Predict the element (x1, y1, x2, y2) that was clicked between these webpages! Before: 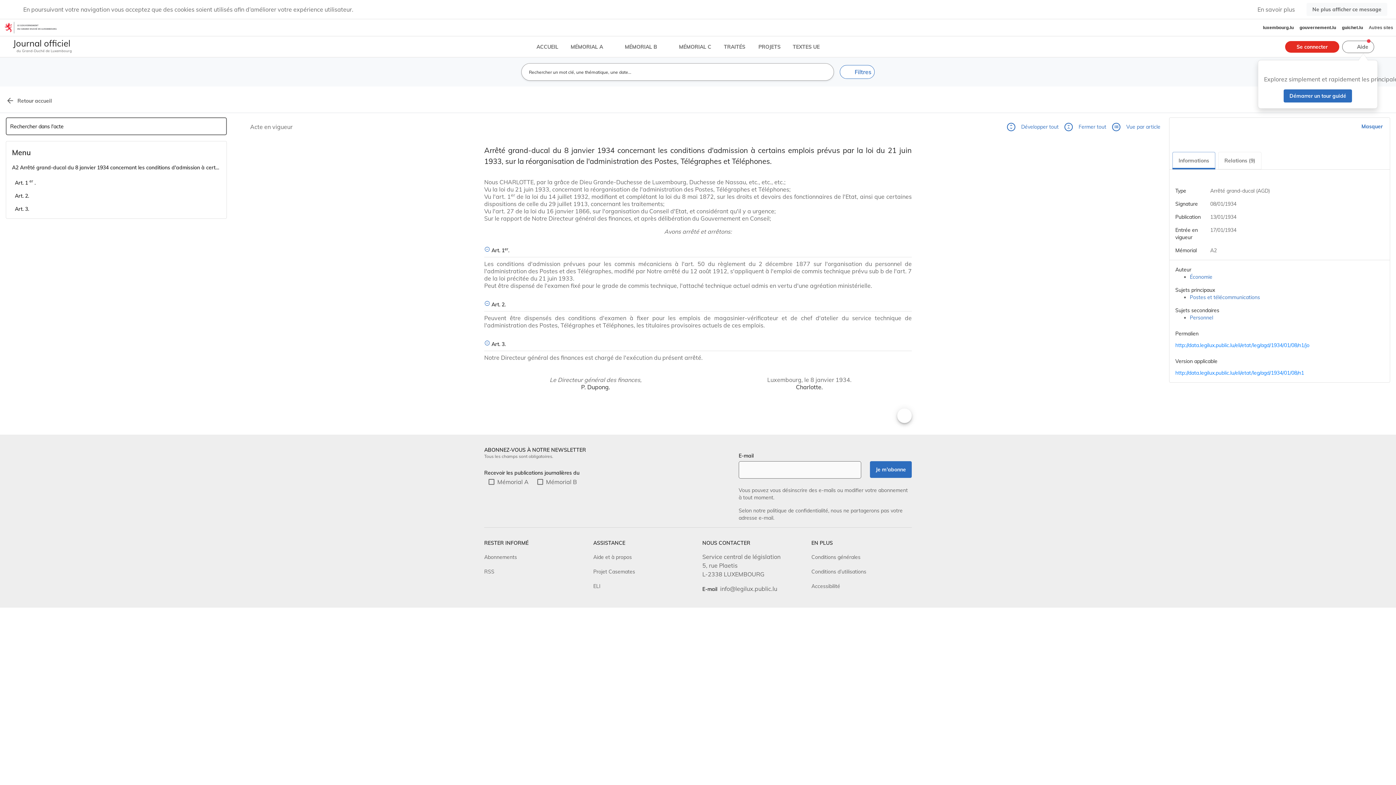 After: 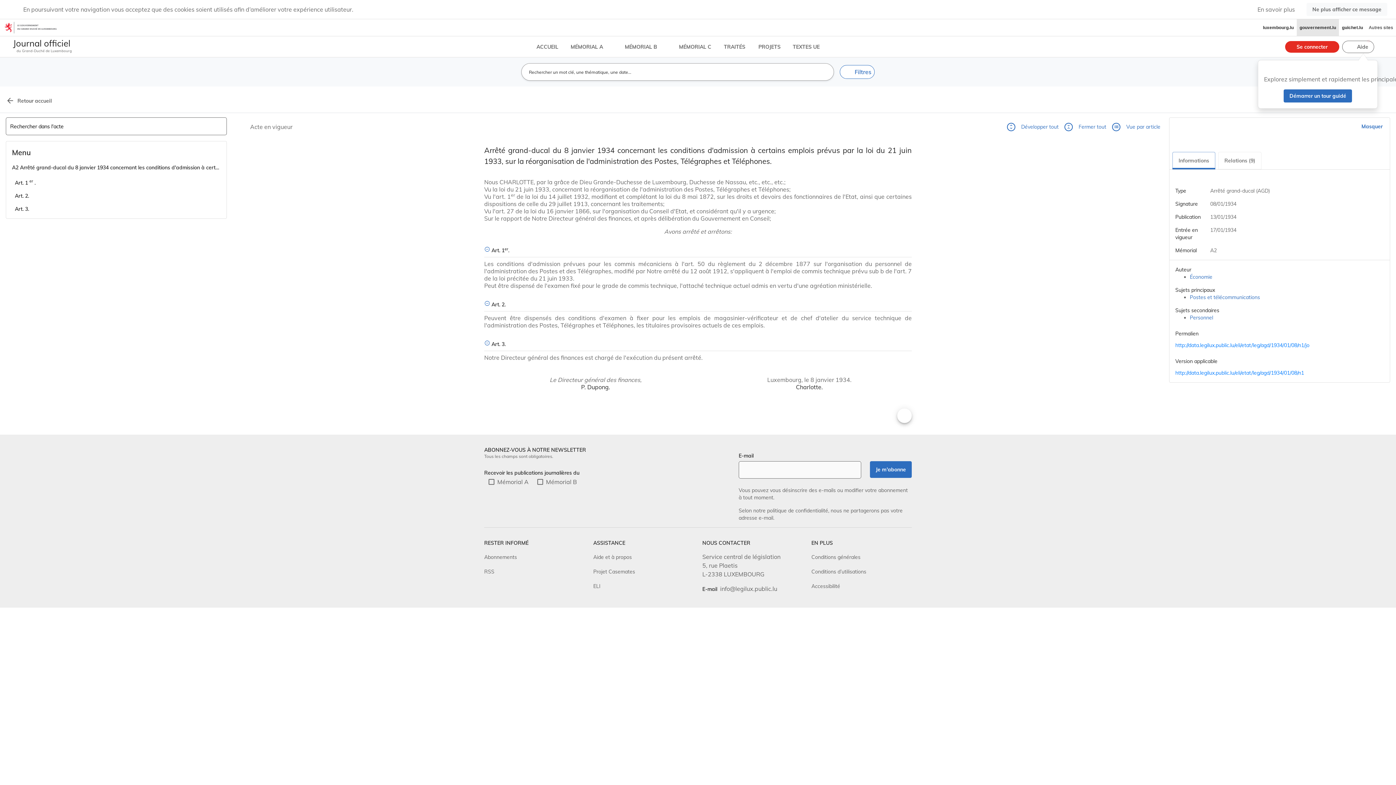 Action: label: gouvernement.lu bbox: (1297, 19, 1339, 36)